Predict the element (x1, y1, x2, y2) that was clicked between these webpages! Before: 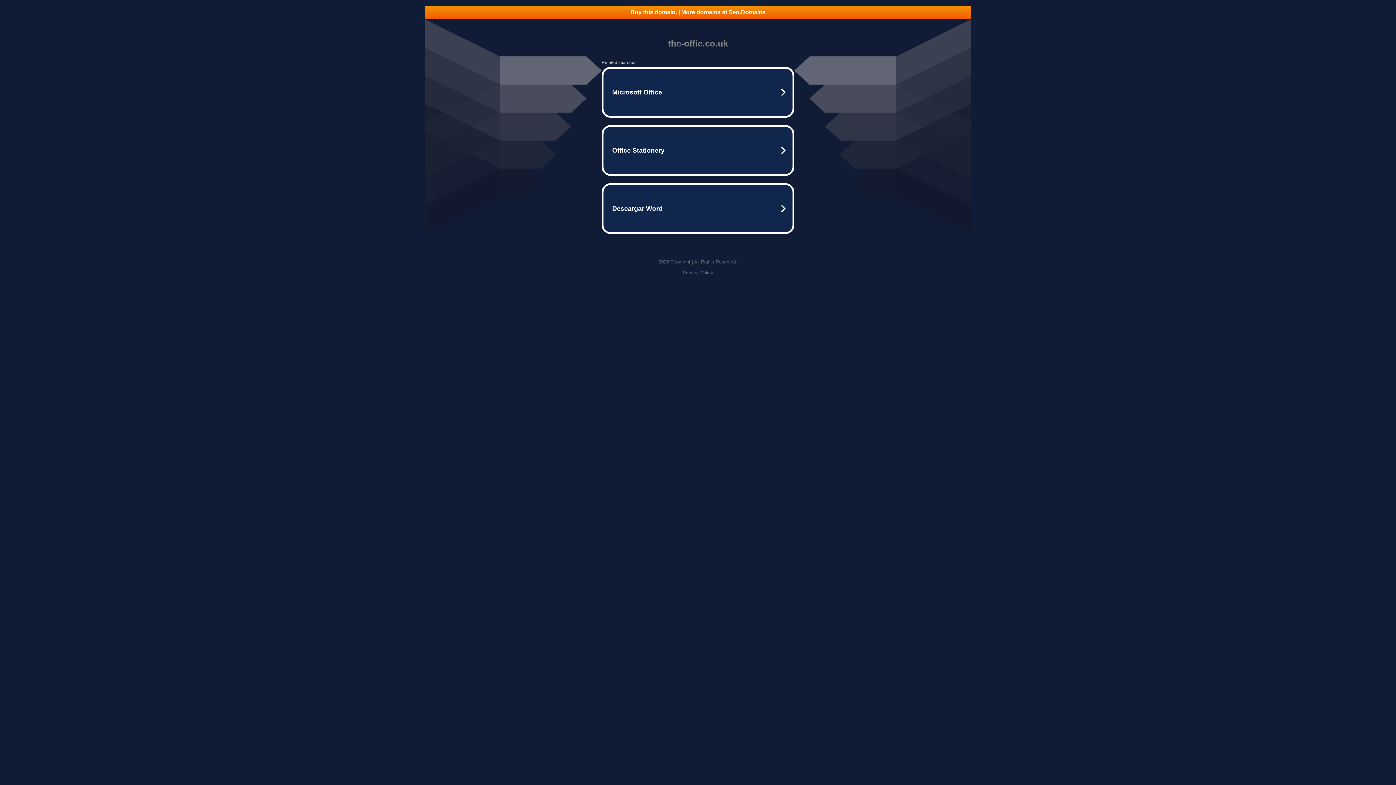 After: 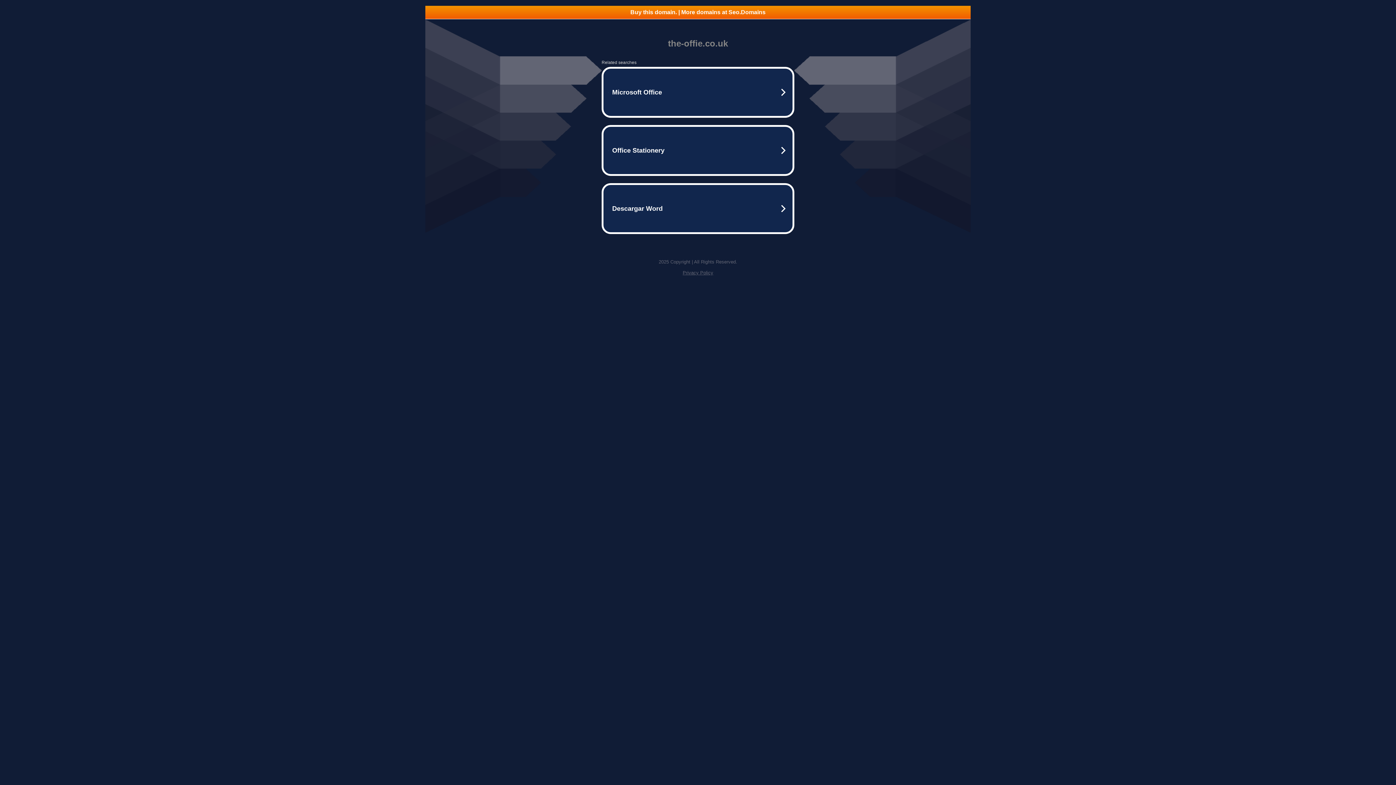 Action: bbox: (425, 5, 970, 18) label: Buy this domain. | More domains at Seo.Domains